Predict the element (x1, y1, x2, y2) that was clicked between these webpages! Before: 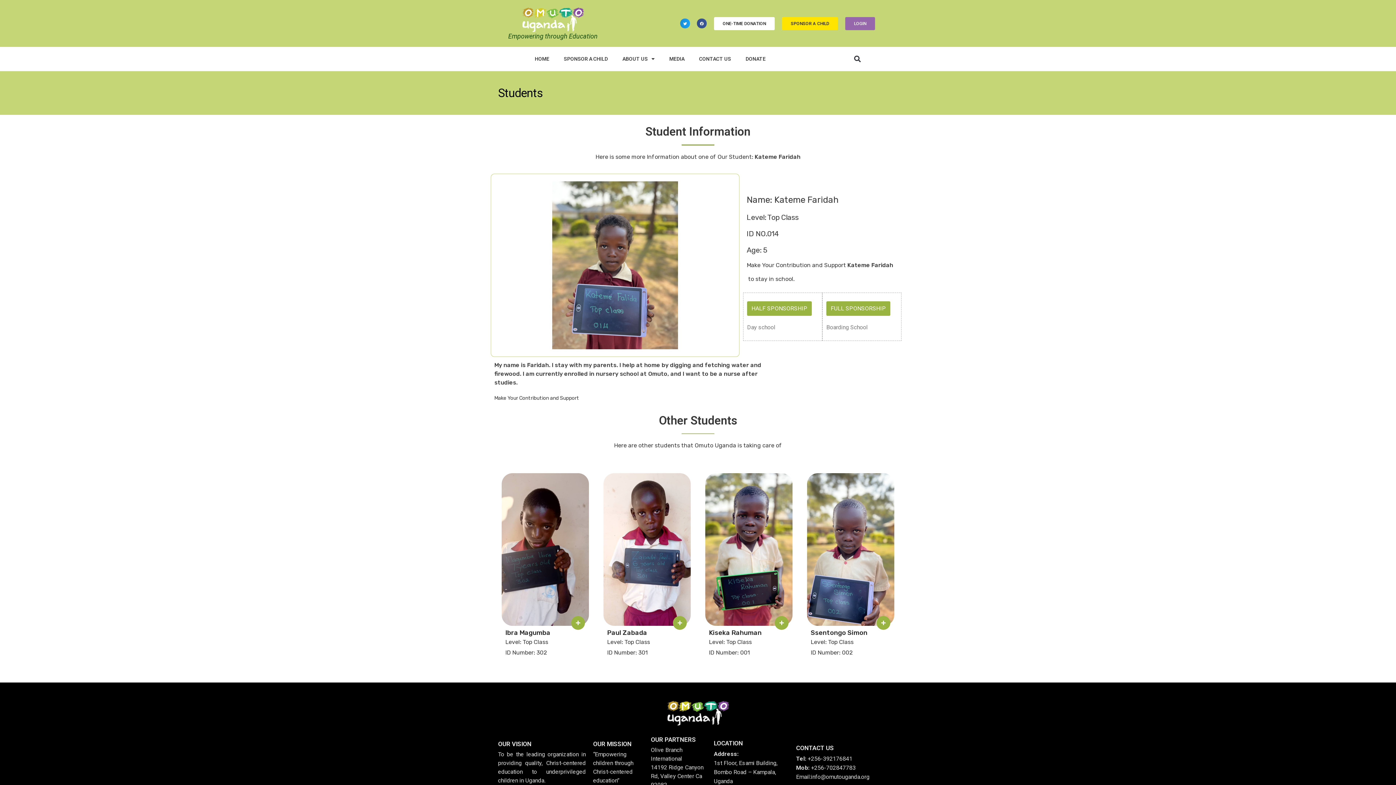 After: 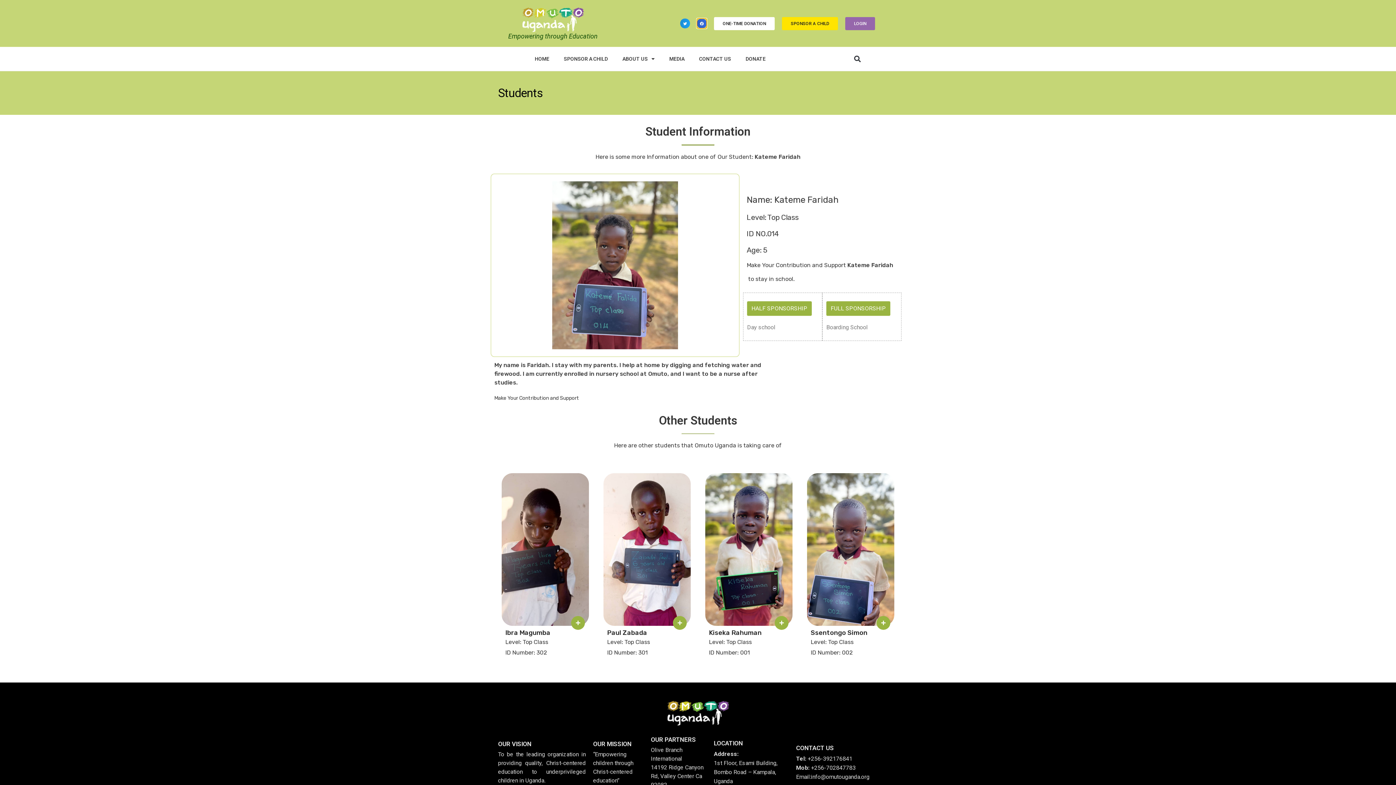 Action: label: Share on facebook bbox: (697, 18, 706, 28)